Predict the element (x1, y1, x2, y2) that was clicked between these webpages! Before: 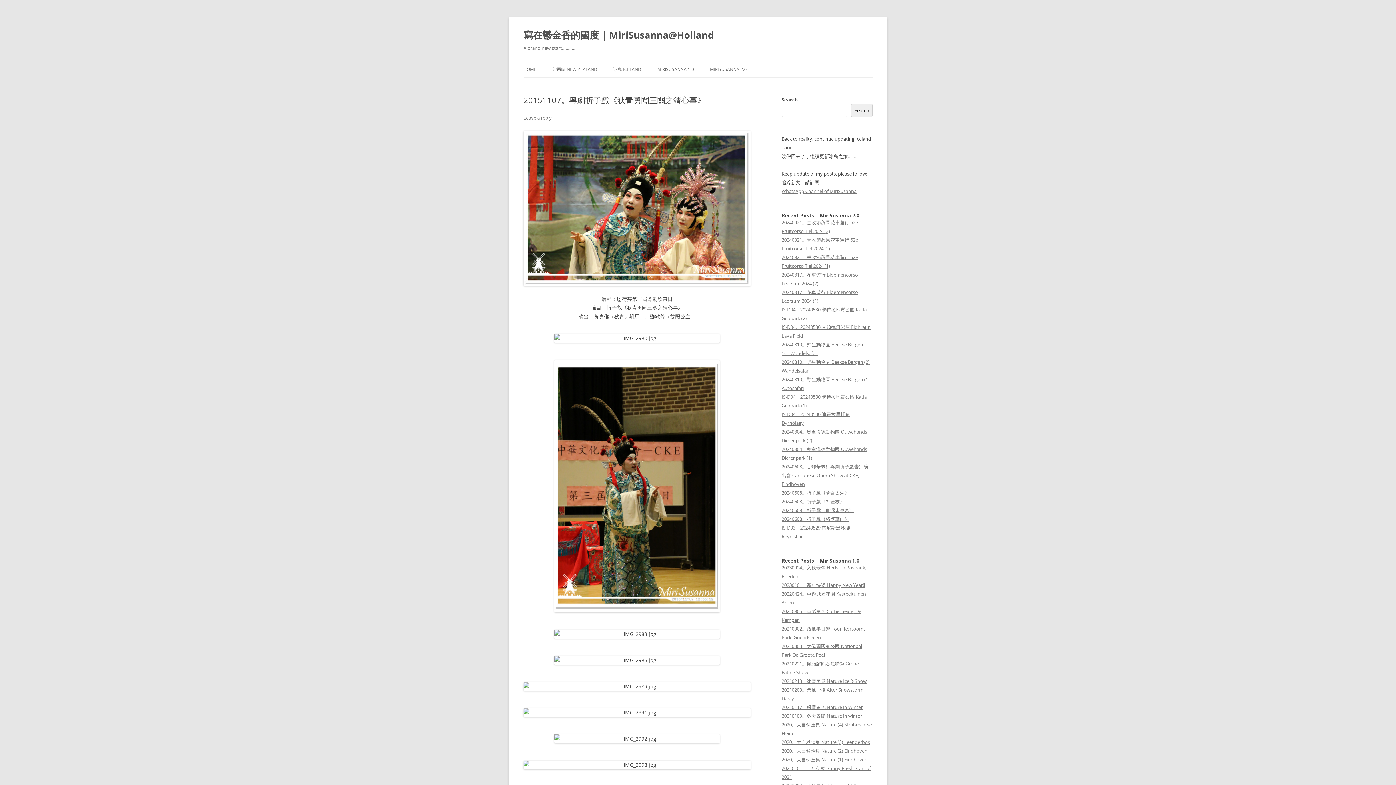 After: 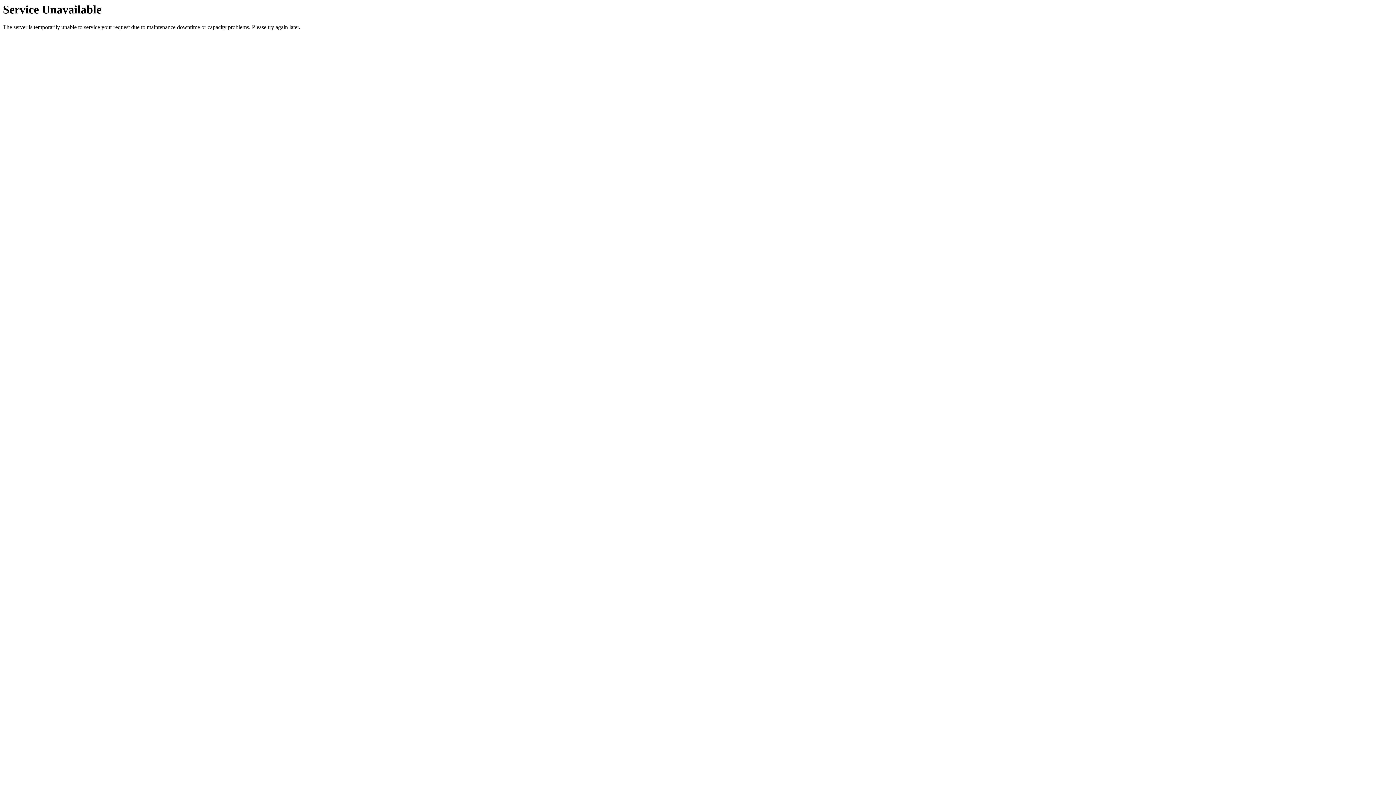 Action: bbox: (523, 26, 713, 43) label: 寫在鬱金香的國度 | MiriSusanna@Holland